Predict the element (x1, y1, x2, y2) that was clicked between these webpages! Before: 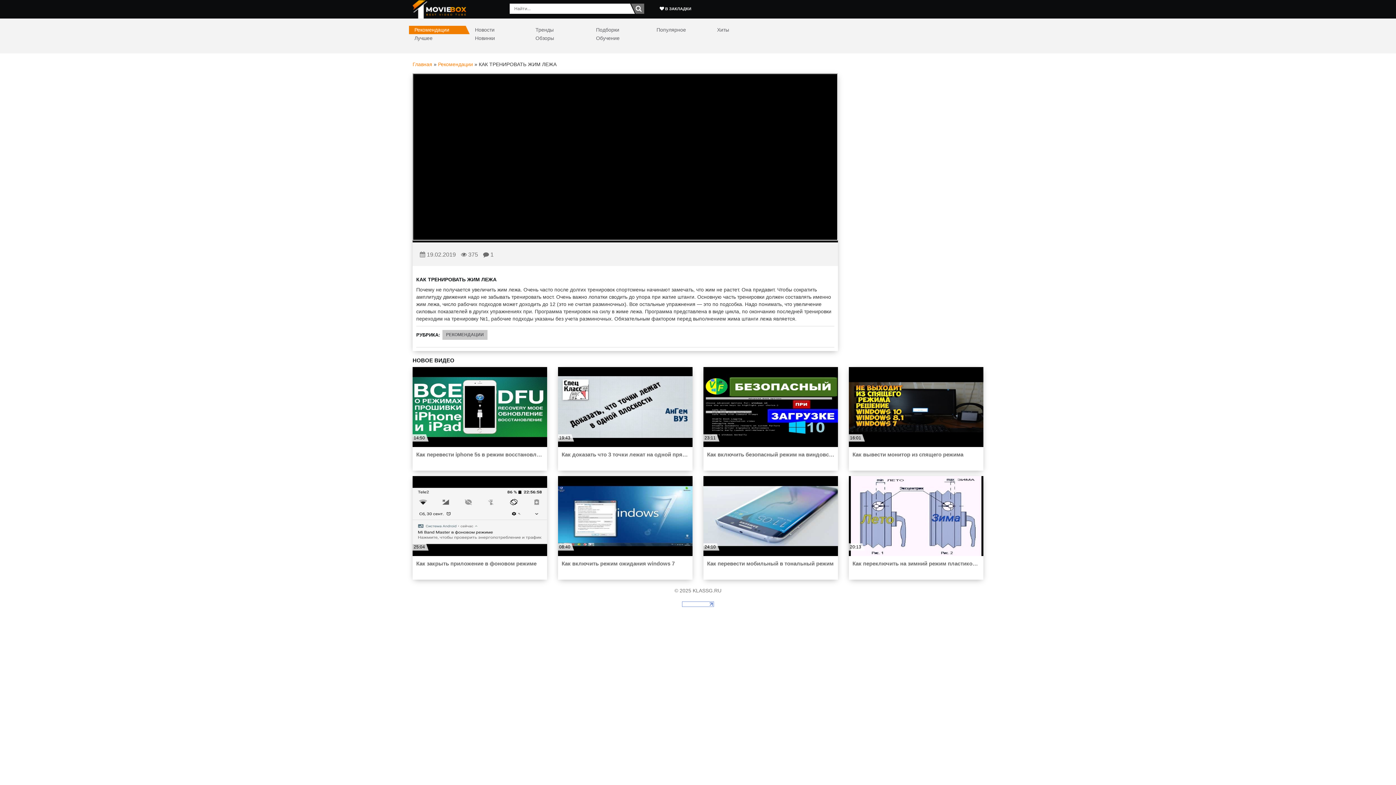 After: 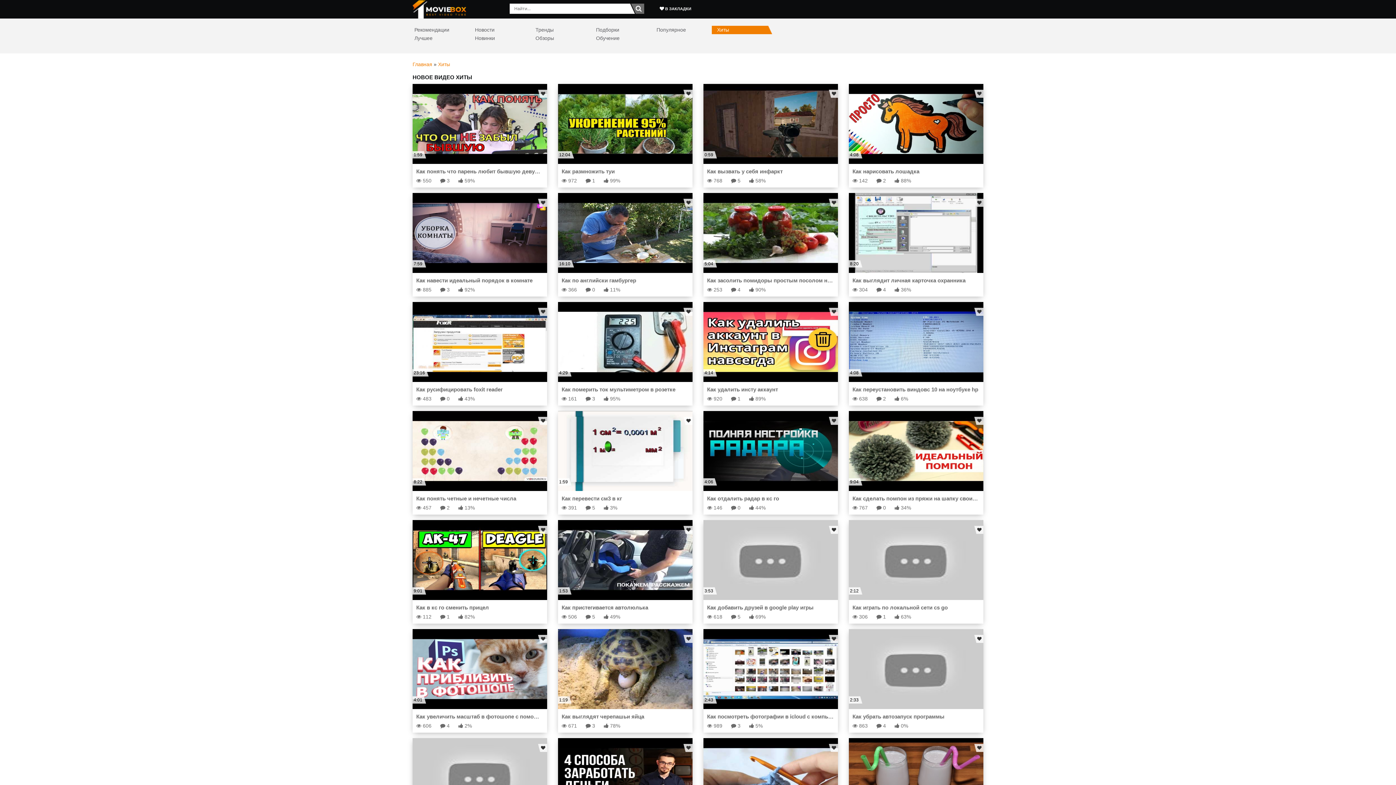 Action: label: Хиты bbox: (713, 25, 766, 34)